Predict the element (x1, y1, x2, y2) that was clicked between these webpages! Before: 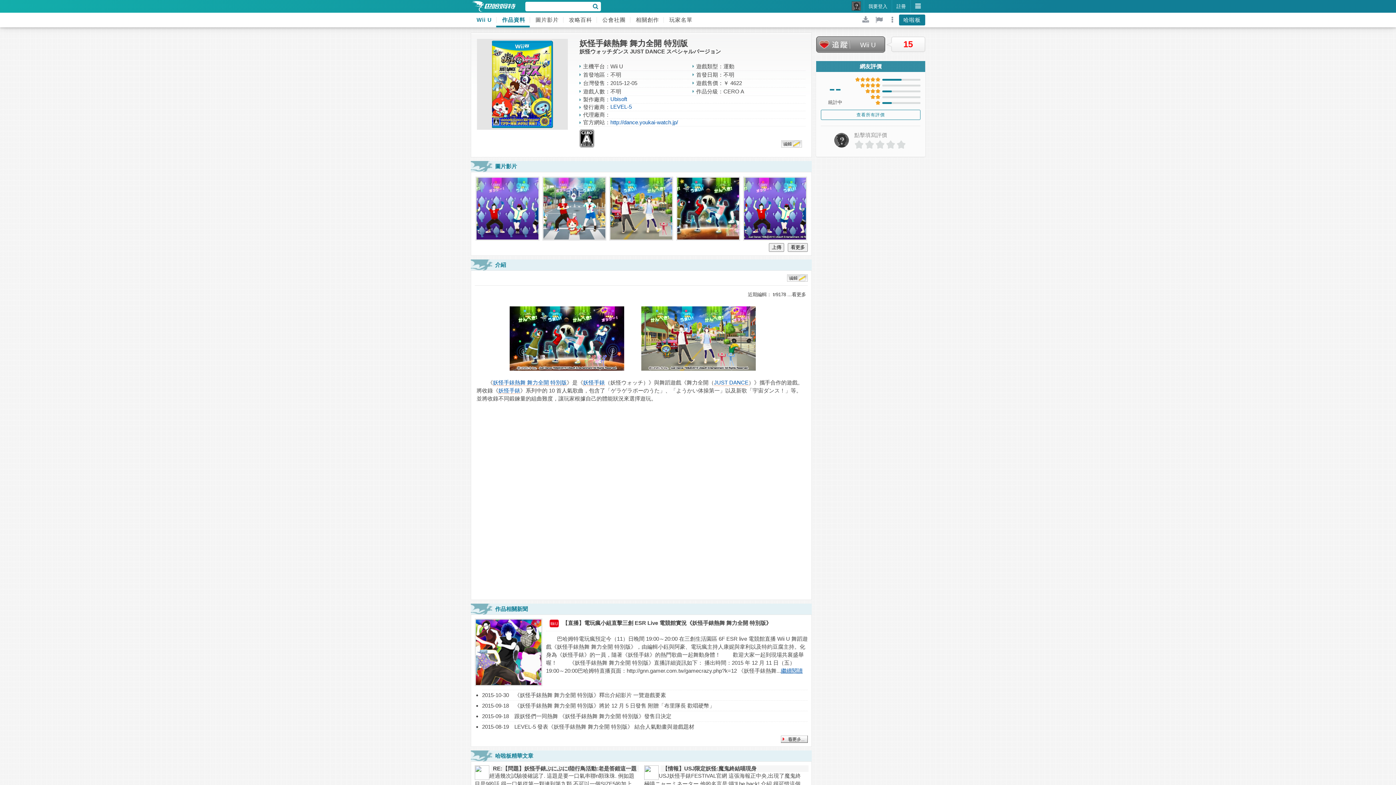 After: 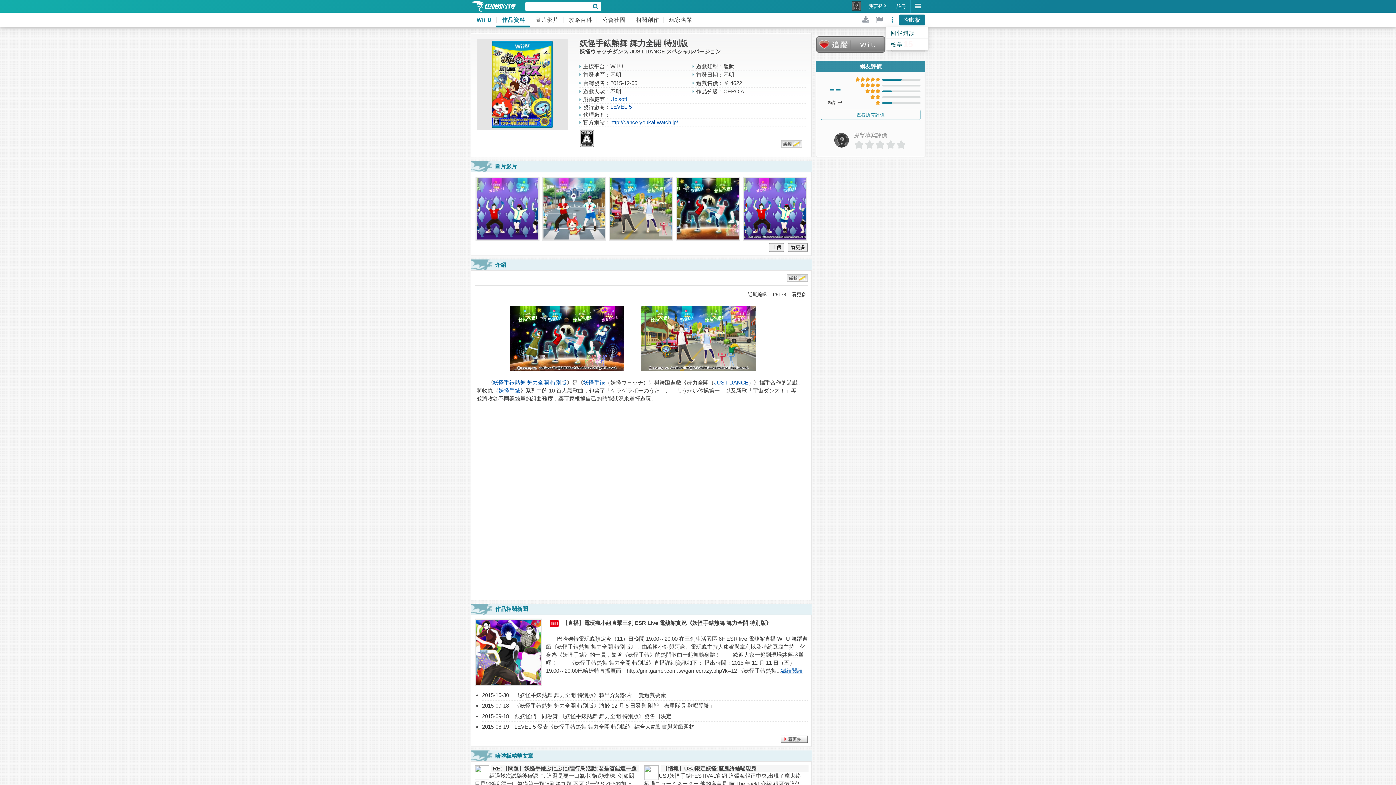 Action: bbox: (886, 12, 899, 27)